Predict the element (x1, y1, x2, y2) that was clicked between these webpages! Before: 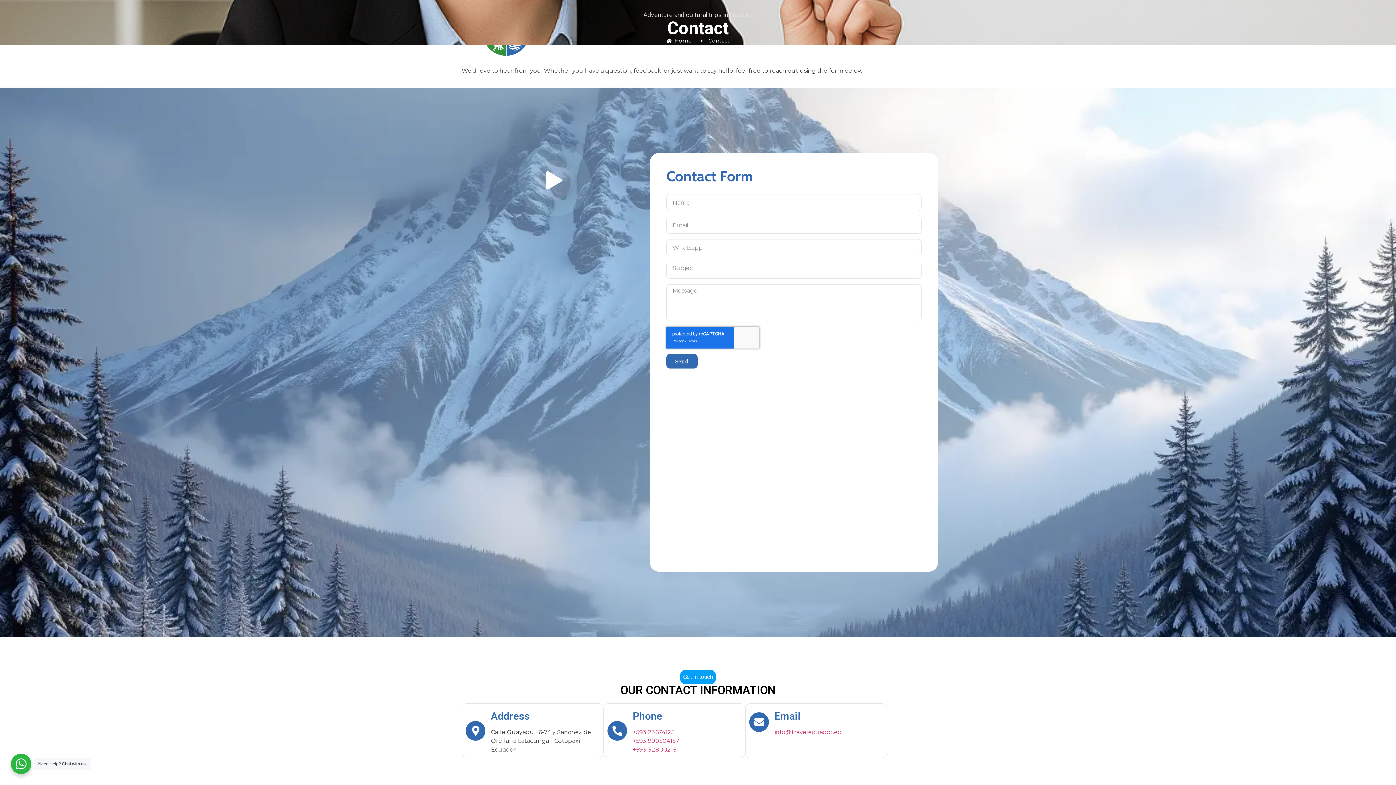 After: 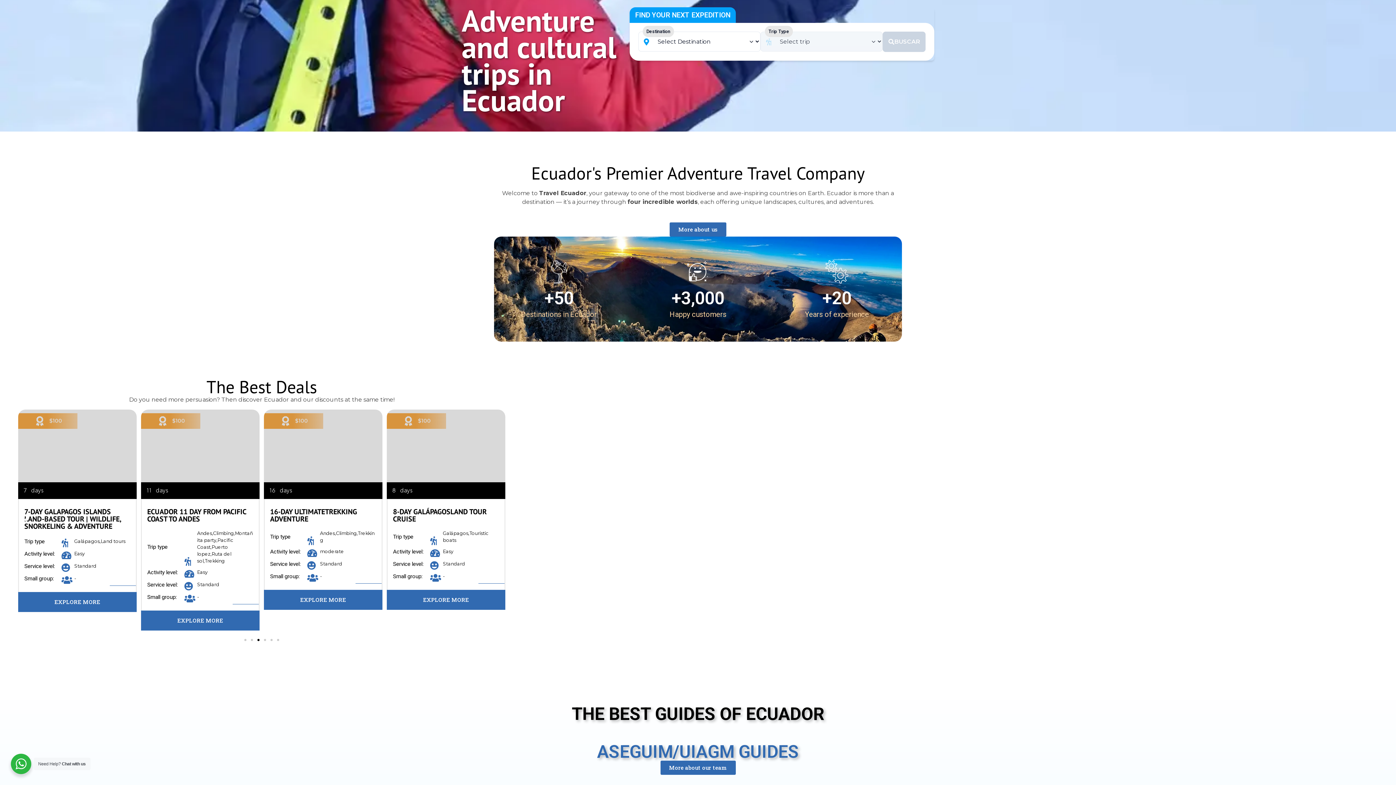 Action: bbox: (666, 37, 691, 44) label: Home